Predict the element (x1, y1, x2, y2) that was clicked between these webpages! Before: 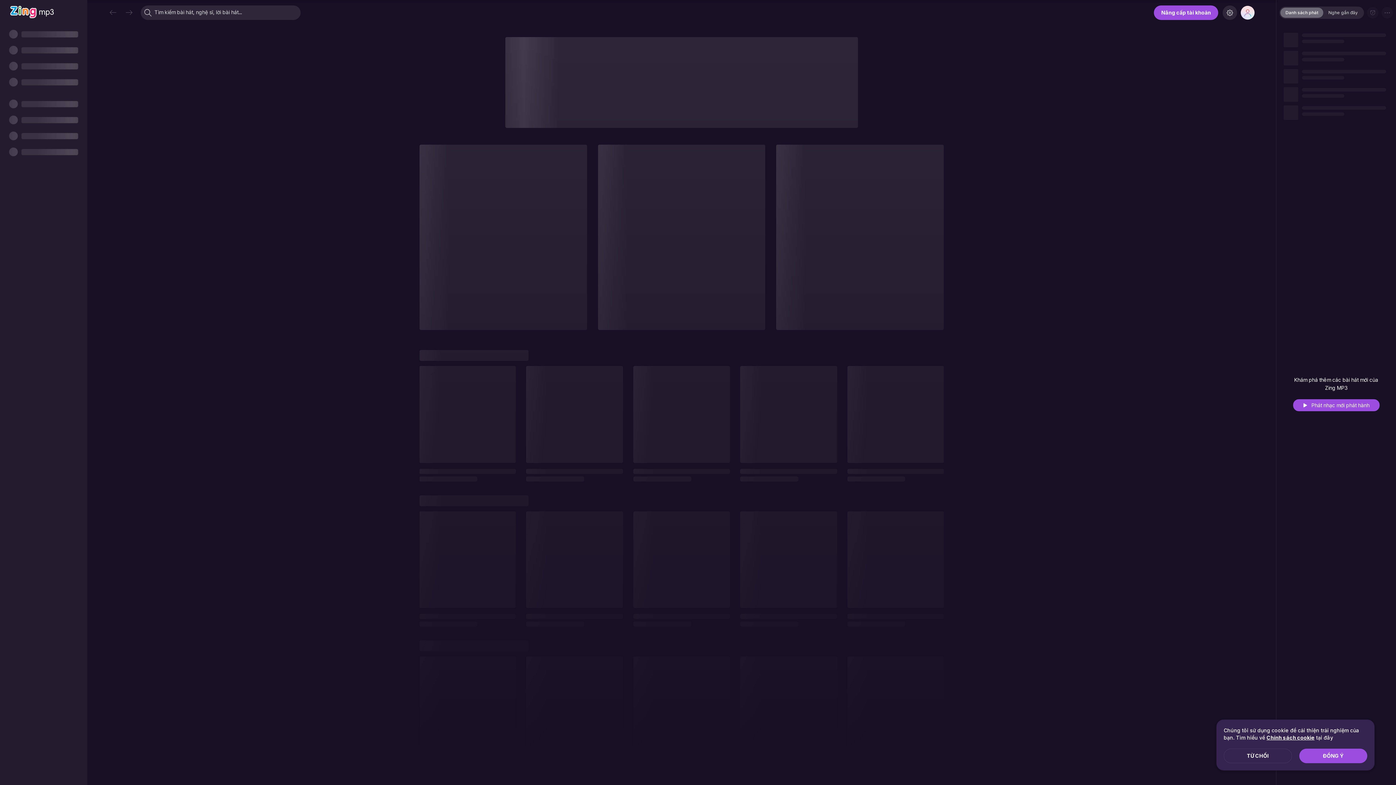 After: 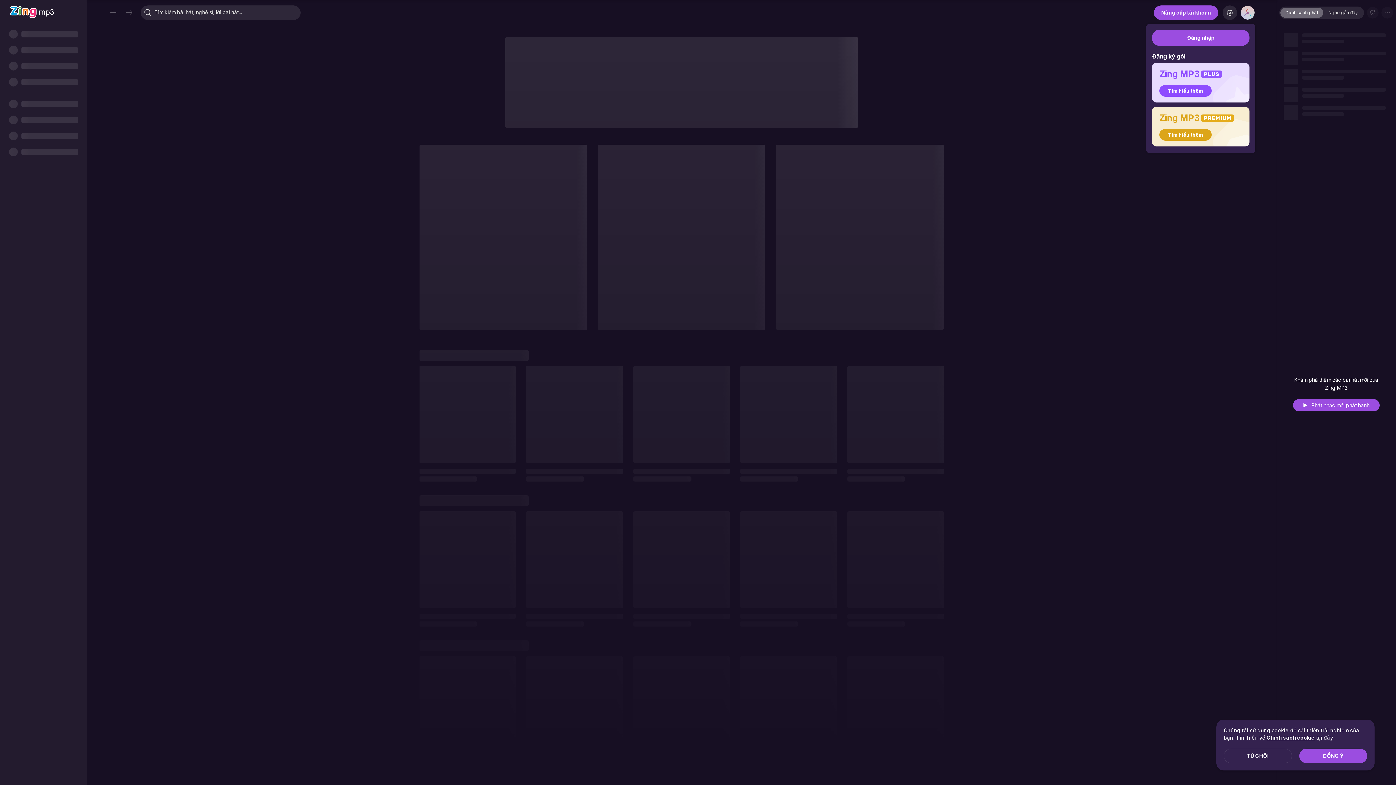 Action: bbox: (1241, 5, 1254, 19)